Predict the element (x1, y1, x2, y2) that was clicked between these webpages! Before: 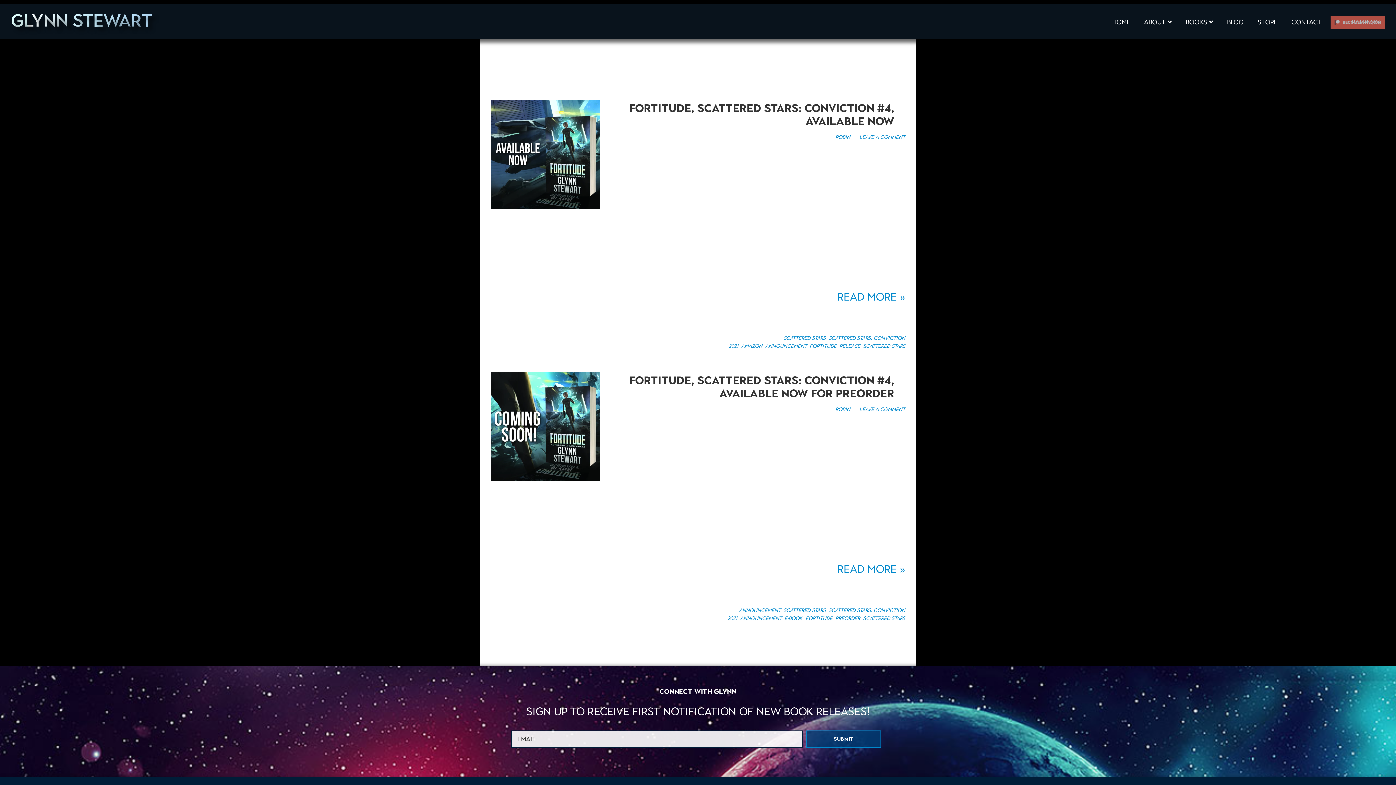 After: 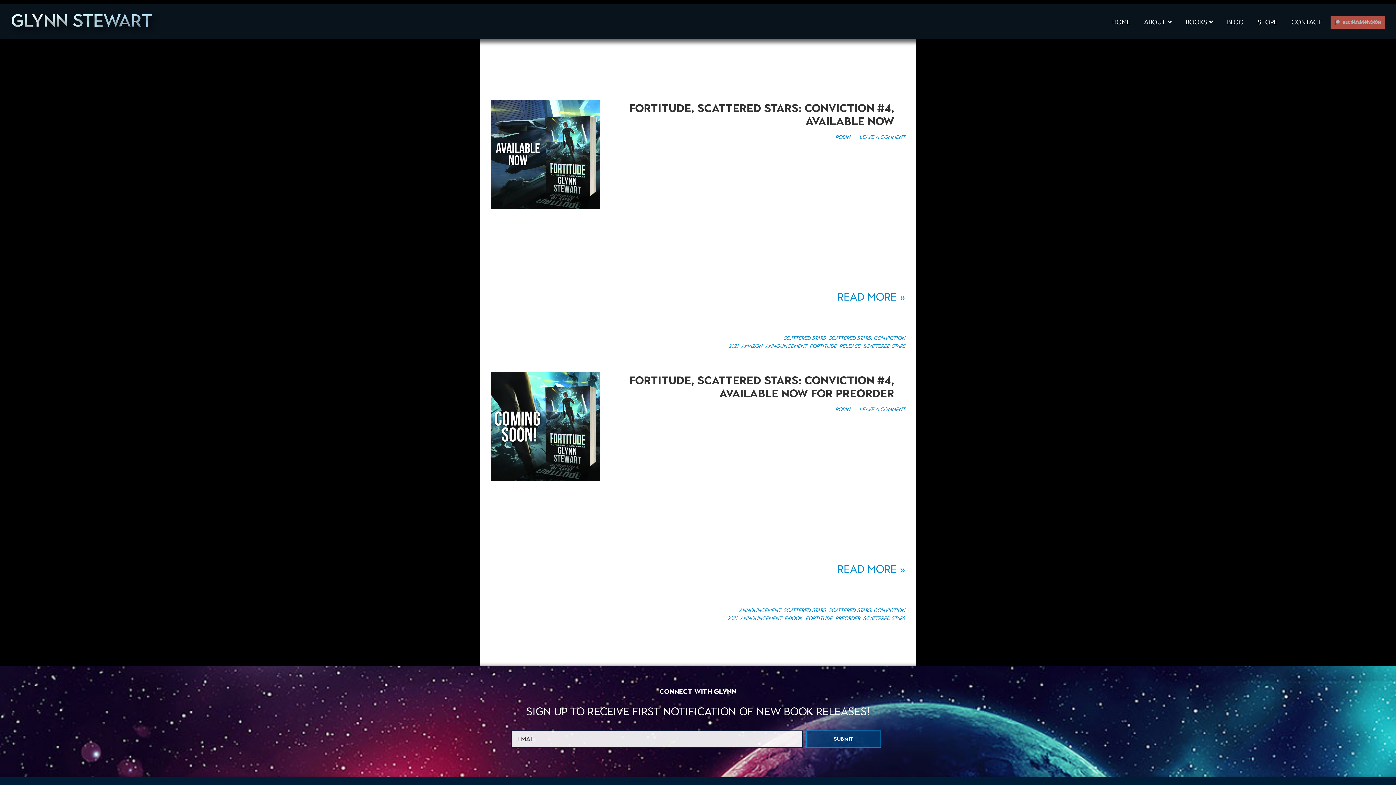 Action: bbox: (809, 343, 836, 349) label: fortitude